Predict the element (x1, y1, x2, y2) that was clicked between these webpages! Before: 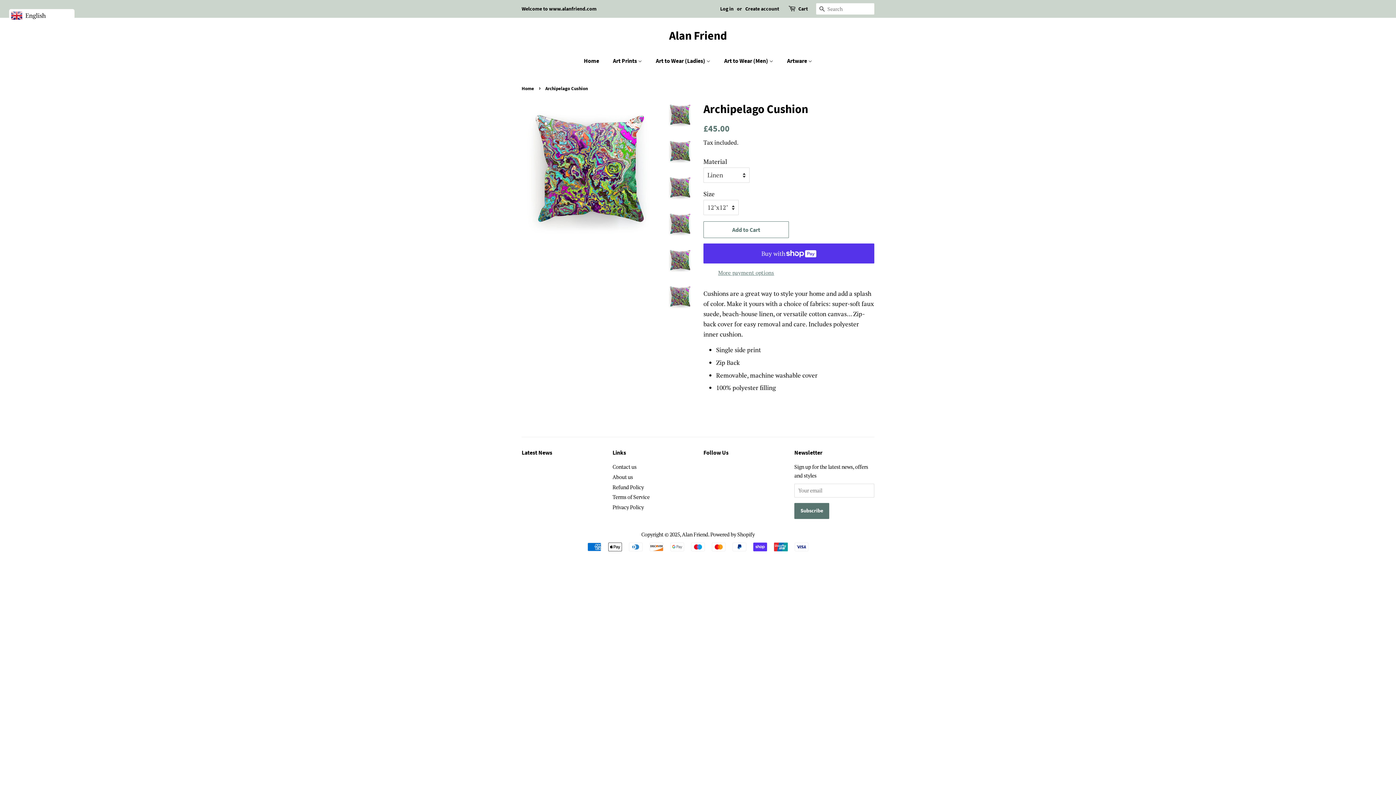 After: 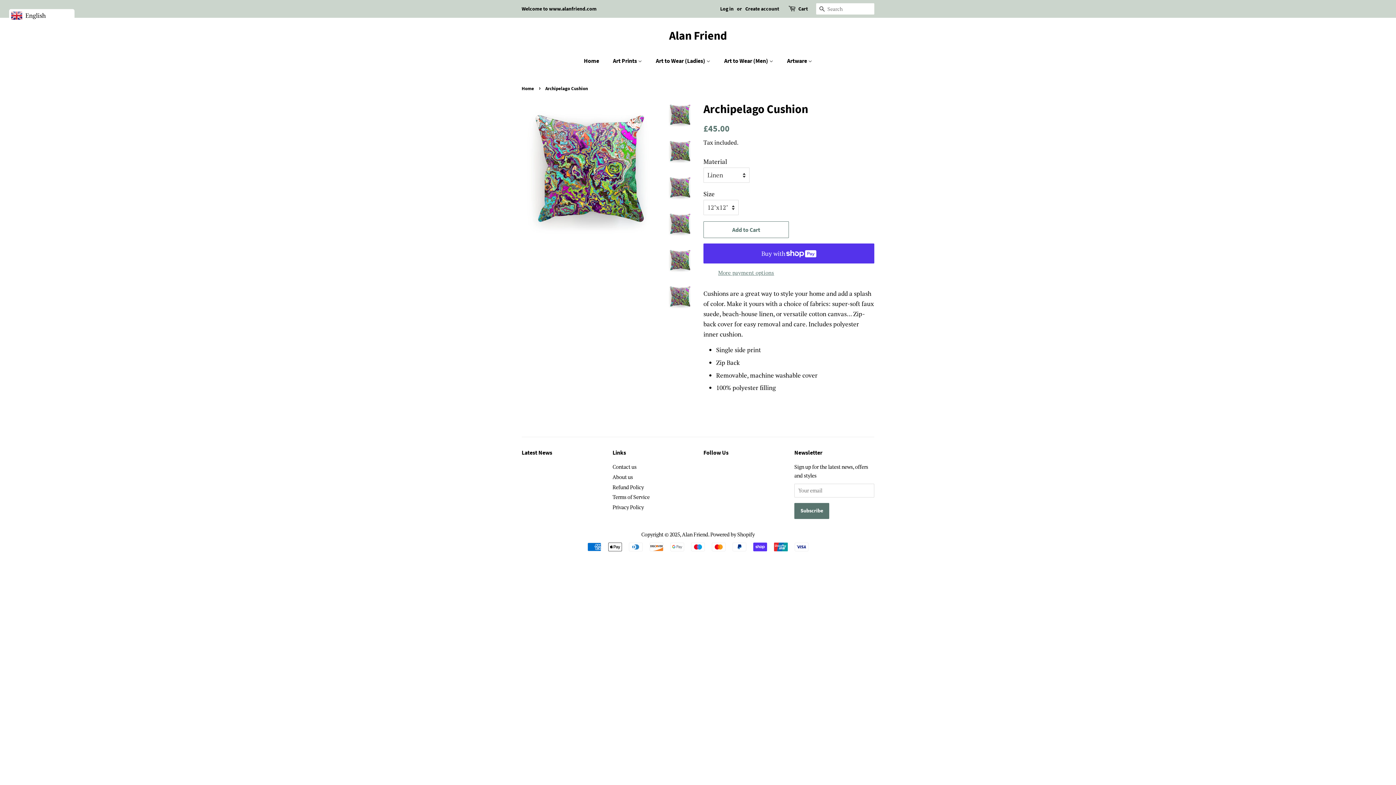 Action: bbox: (667, 284, 692, 309)